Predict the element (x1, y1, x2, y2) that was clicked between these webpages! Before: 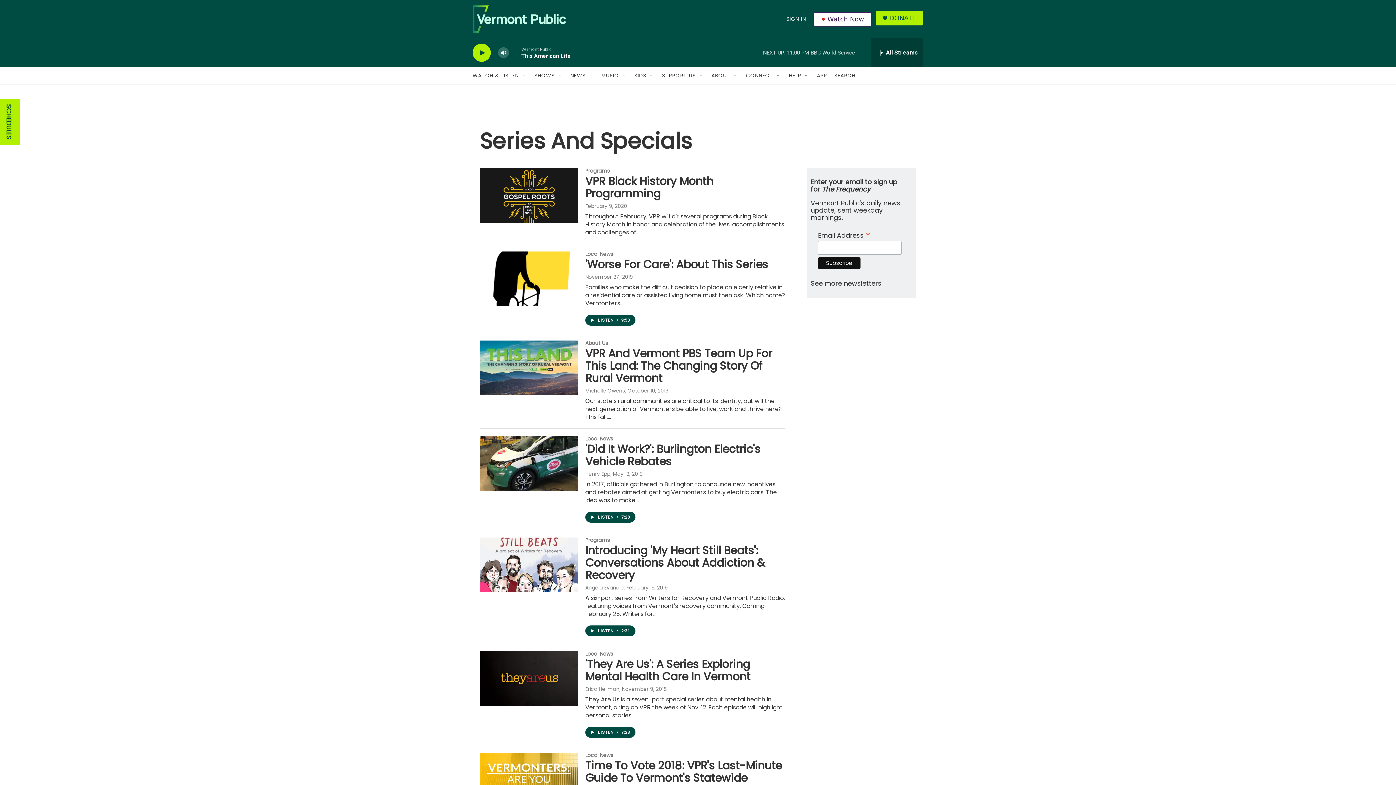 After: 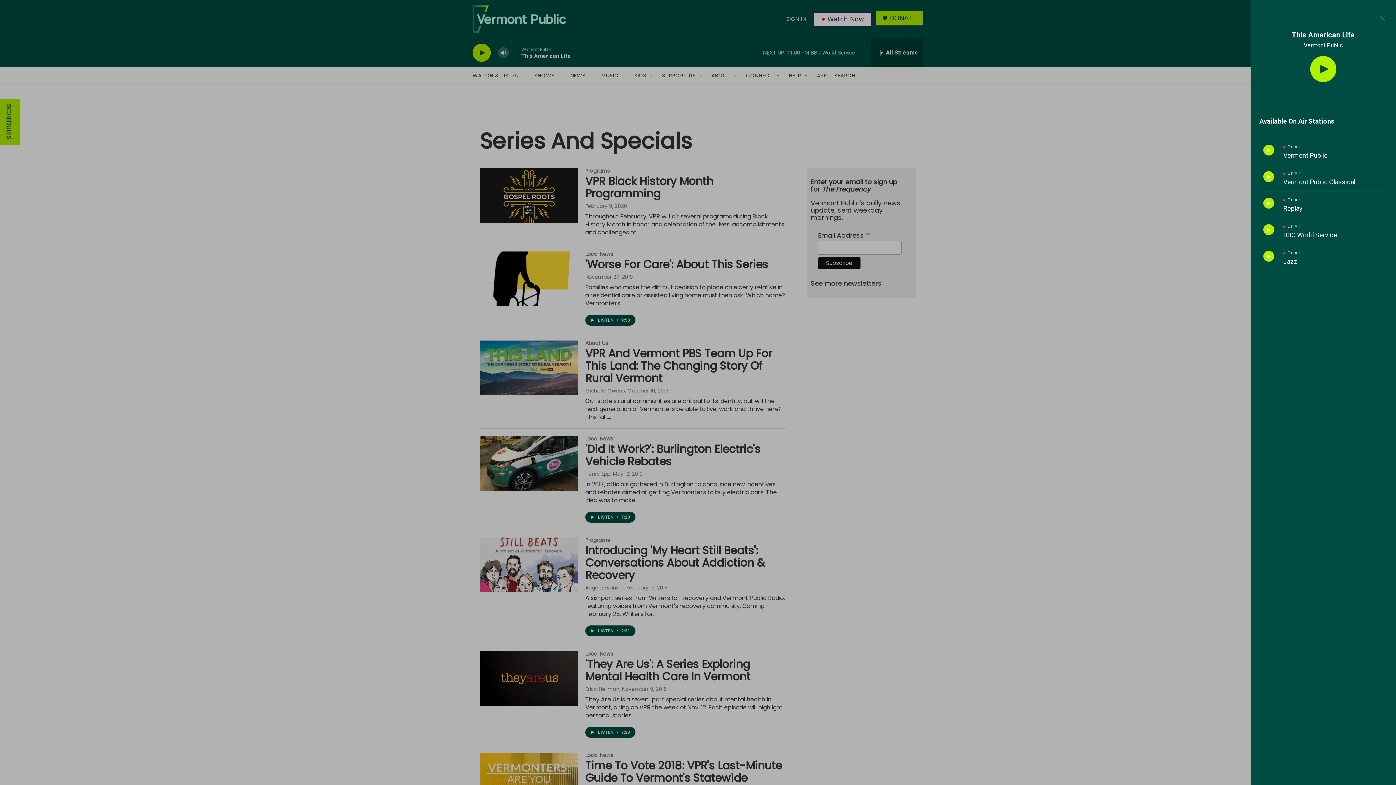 Action: label: all streams bbox: (871, 38, 923, 67)